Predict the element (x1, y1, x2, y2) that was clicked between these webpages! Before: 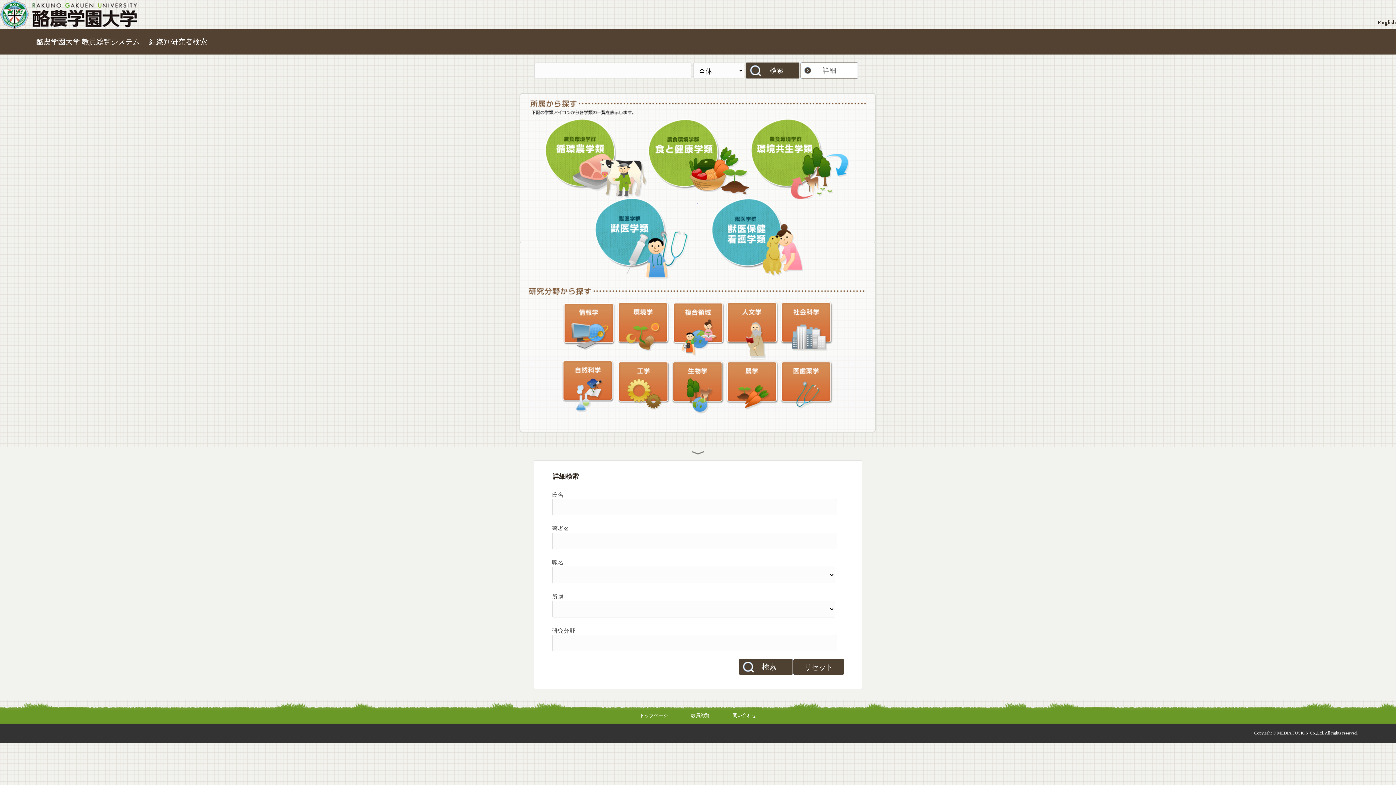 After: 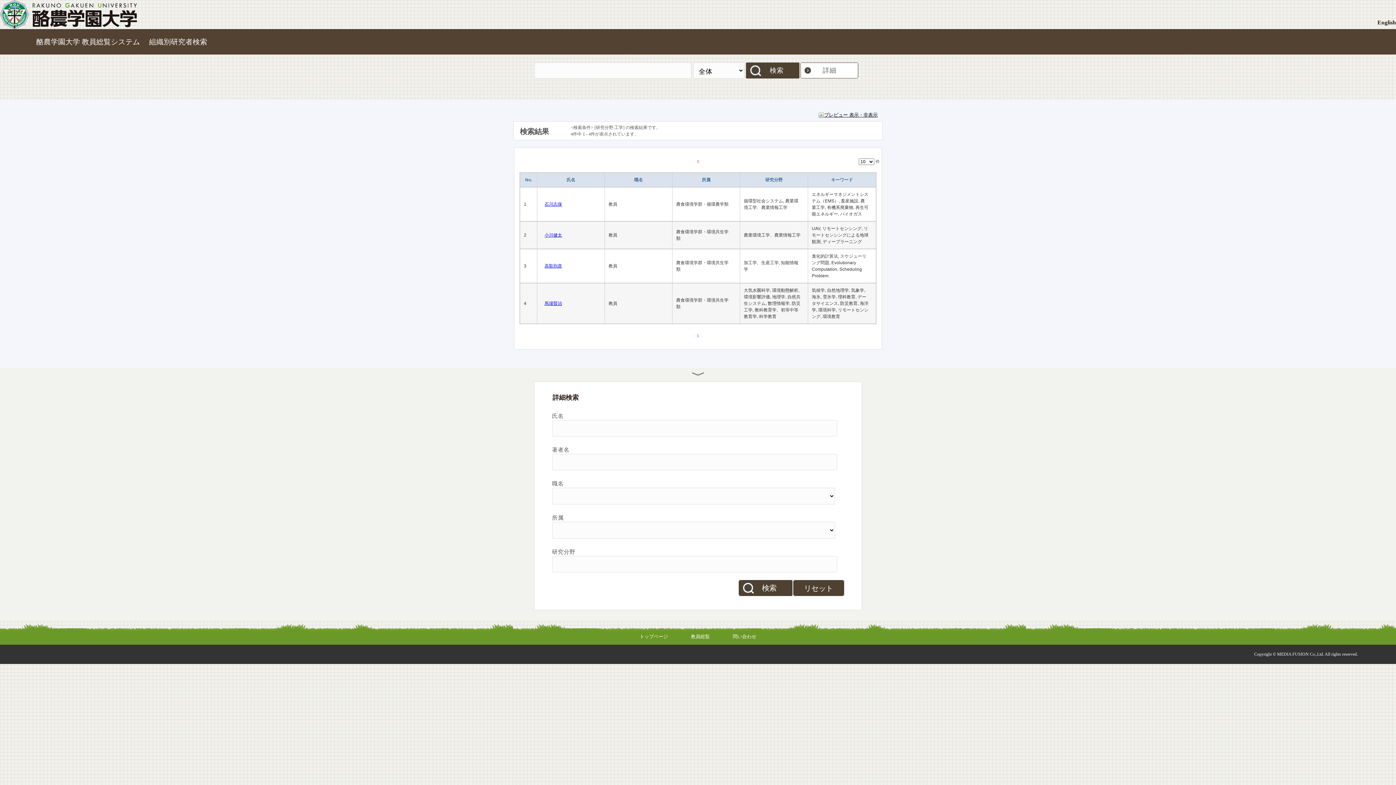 Action: bbox: (616, 412, 670, 417)